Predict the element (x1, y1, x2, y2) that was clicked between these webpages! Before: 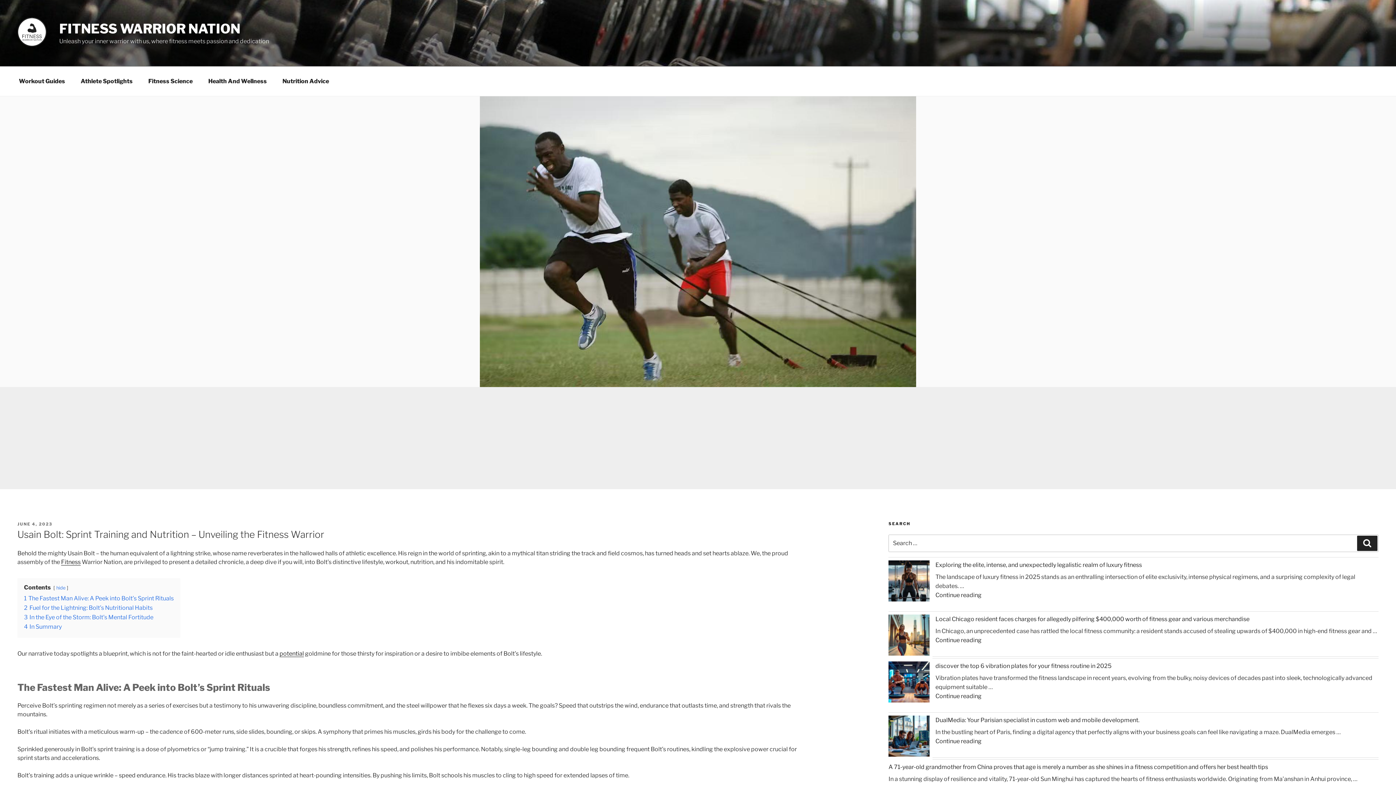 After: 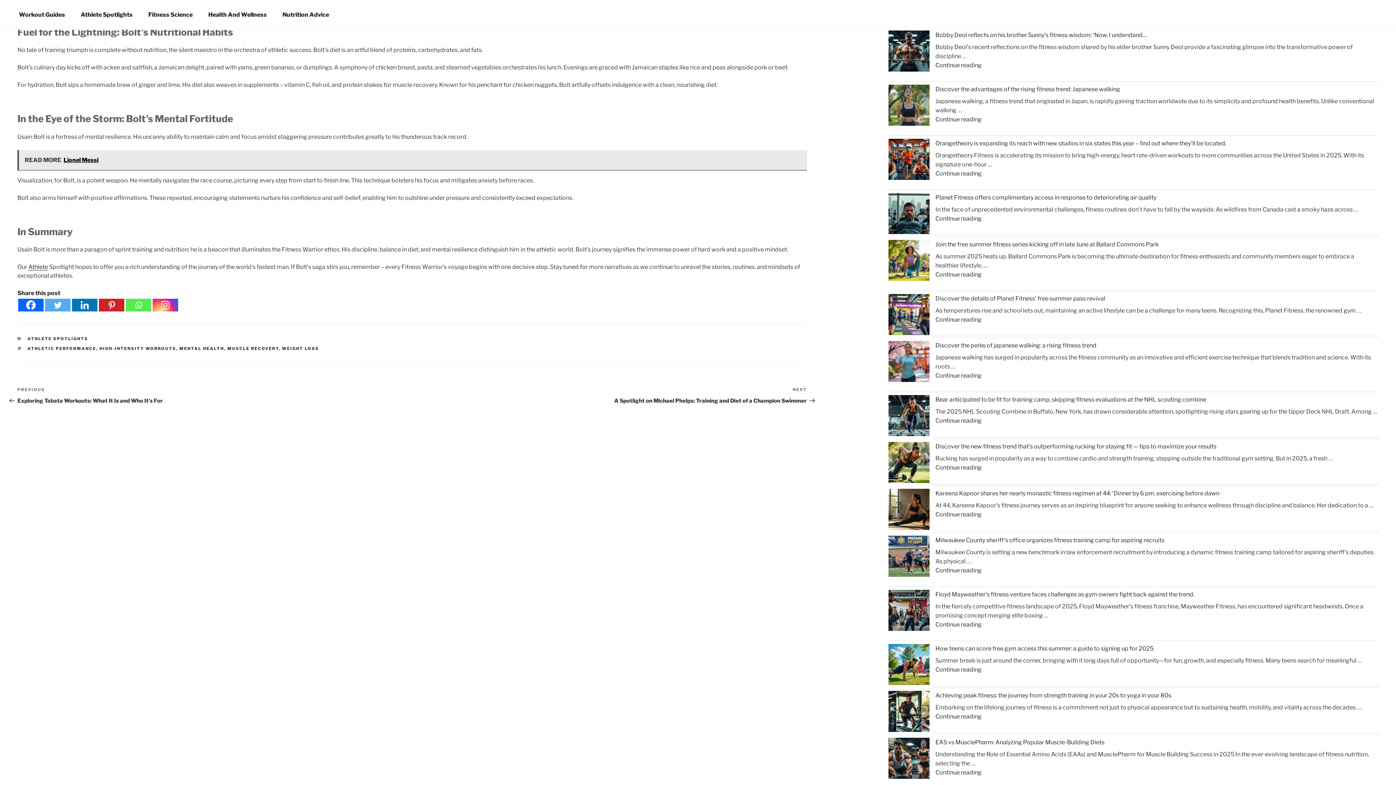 Action: label: 2 Fuel for the Lightning: Bolt’s Nutritional Habits bbox: (24, 604, 152, 611)